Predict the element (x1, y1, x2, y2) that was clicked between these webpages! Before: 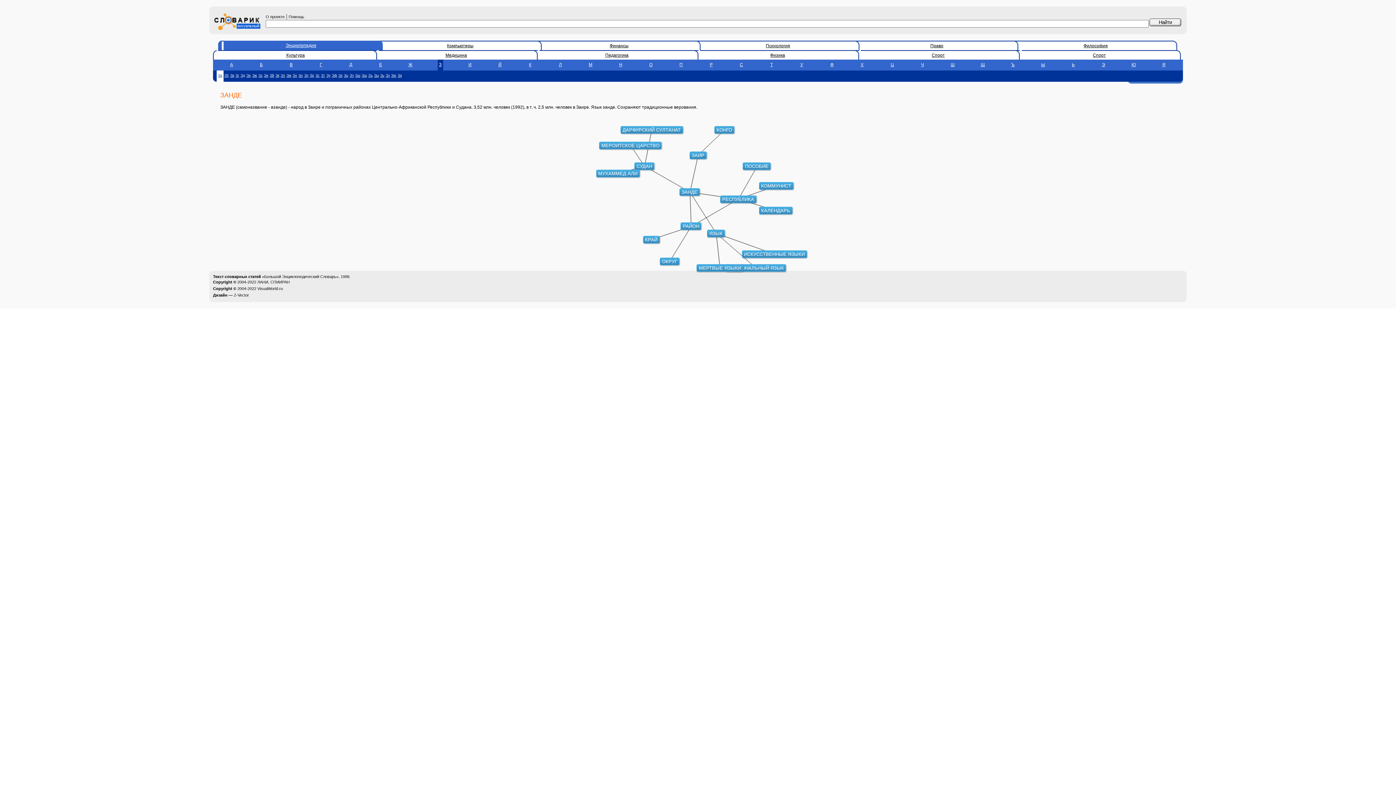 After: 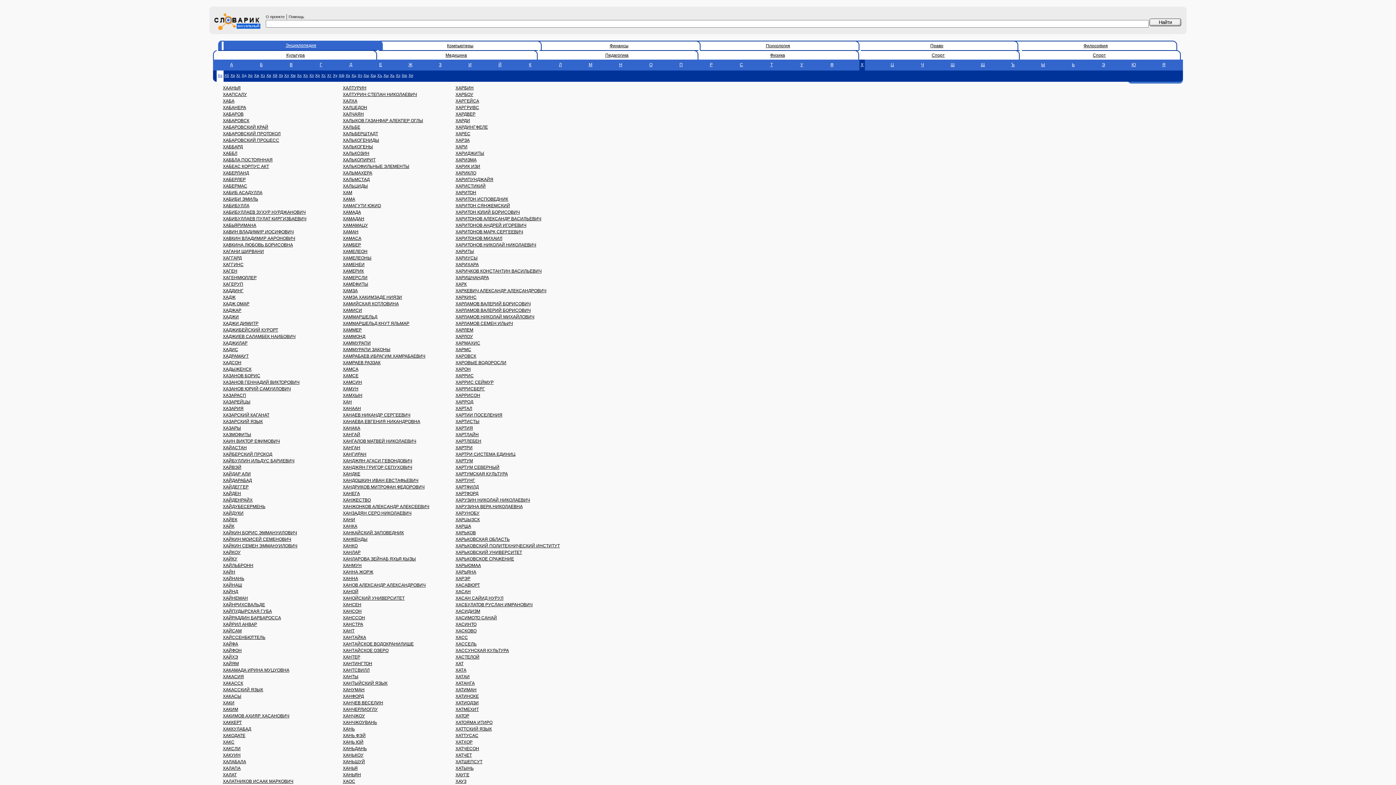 Action: label: Х bbox: (859, 59, 865, 70)